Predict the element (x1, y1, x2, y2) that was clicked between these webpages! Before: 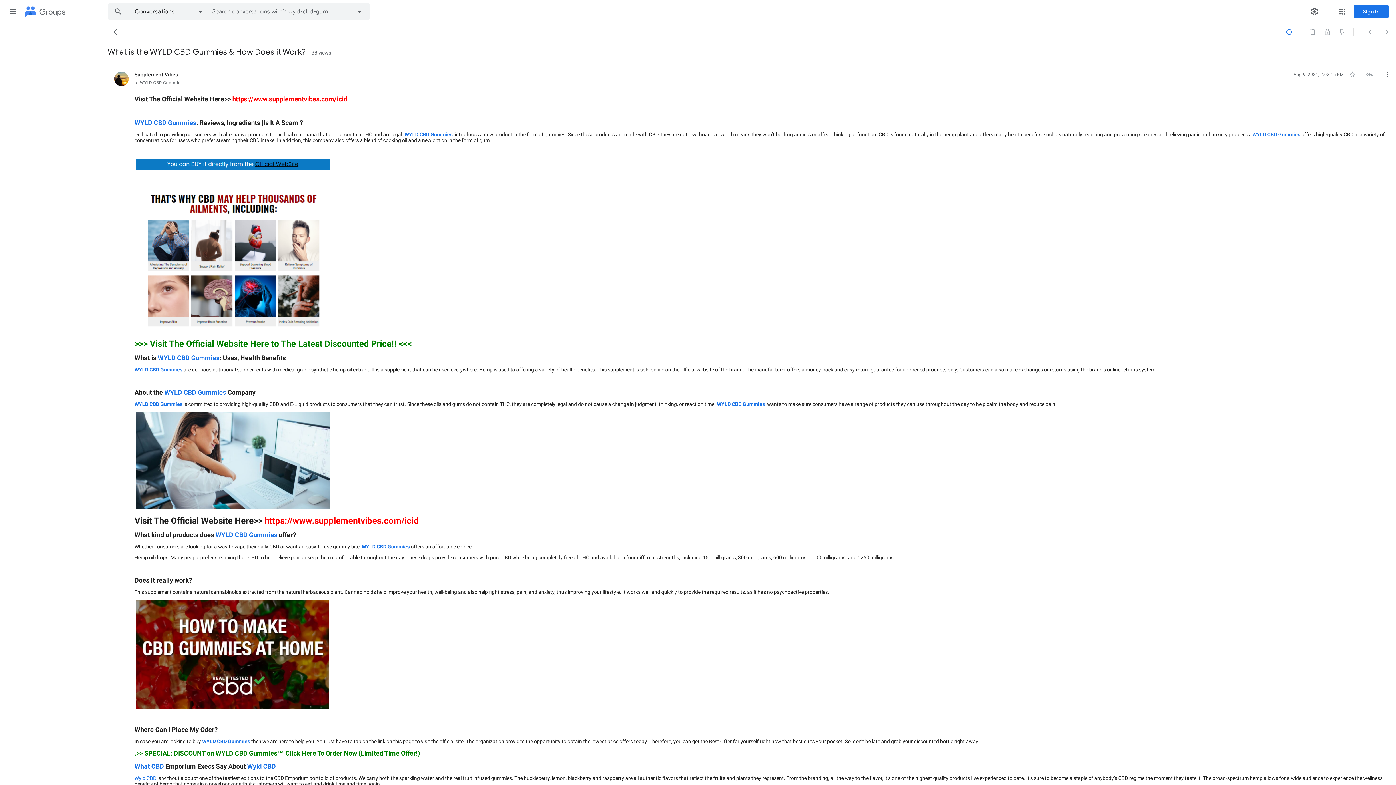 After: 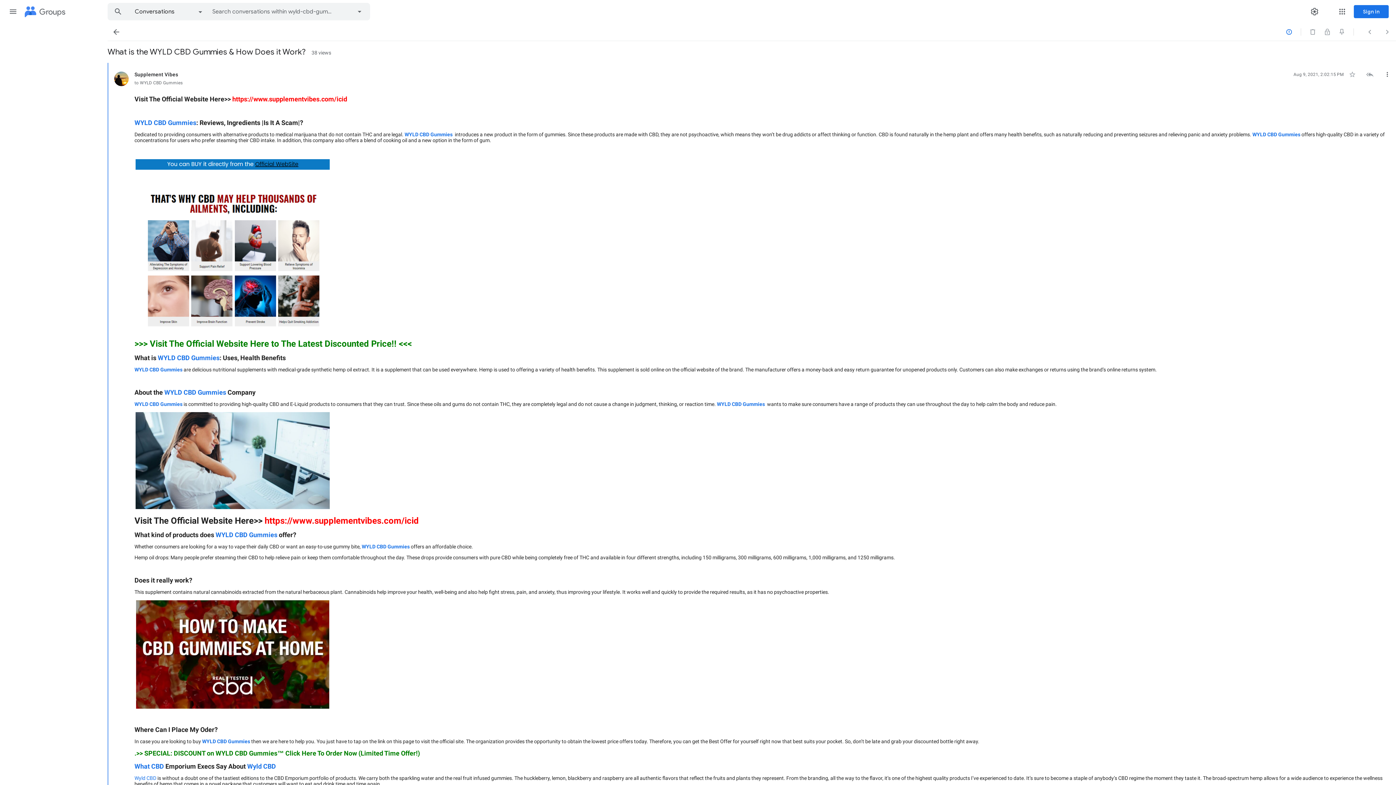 Action: bbox: (134, 751, 420, 757) label: .>> SPECIAL: DISCOUNT on WYLD CBD Gummies™ Click Here To Order Now (Limited Time Offer!)